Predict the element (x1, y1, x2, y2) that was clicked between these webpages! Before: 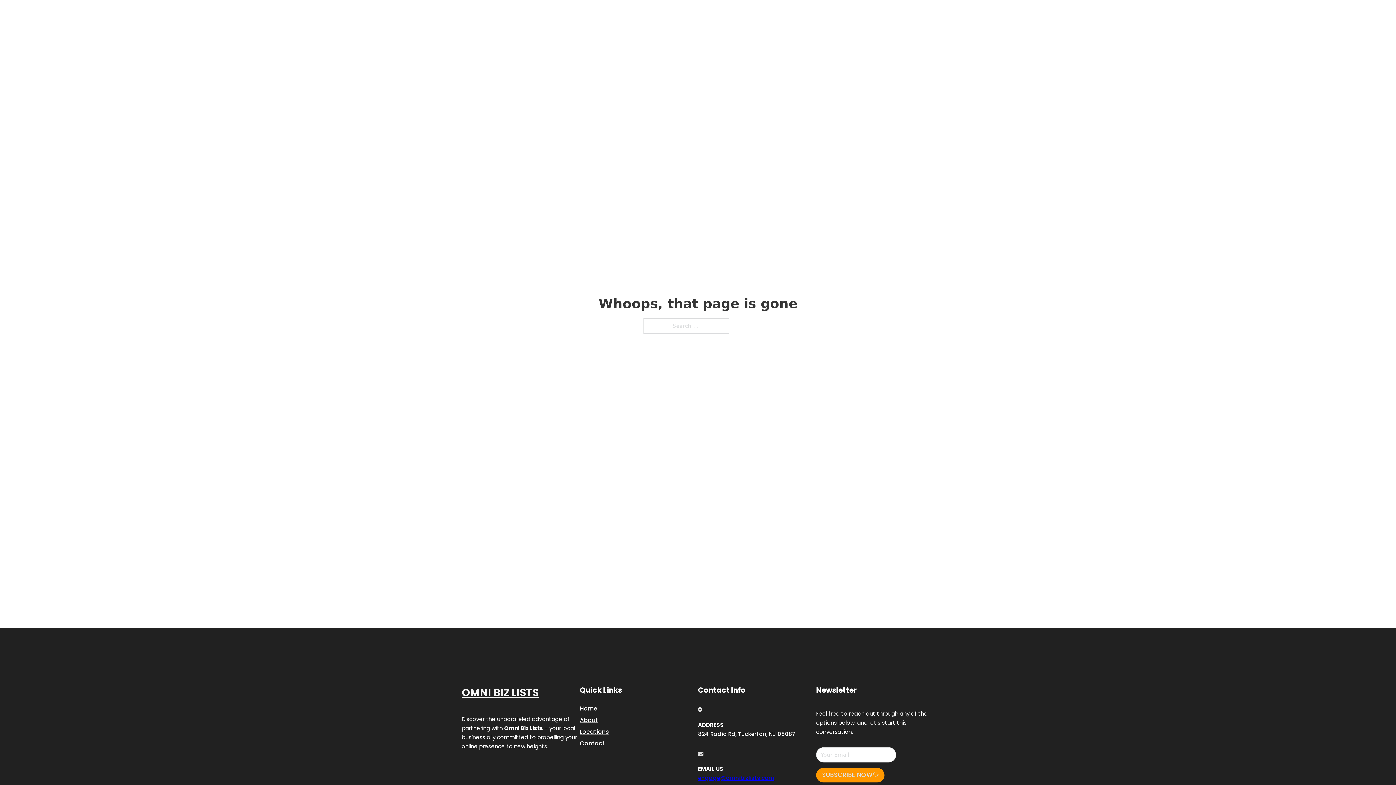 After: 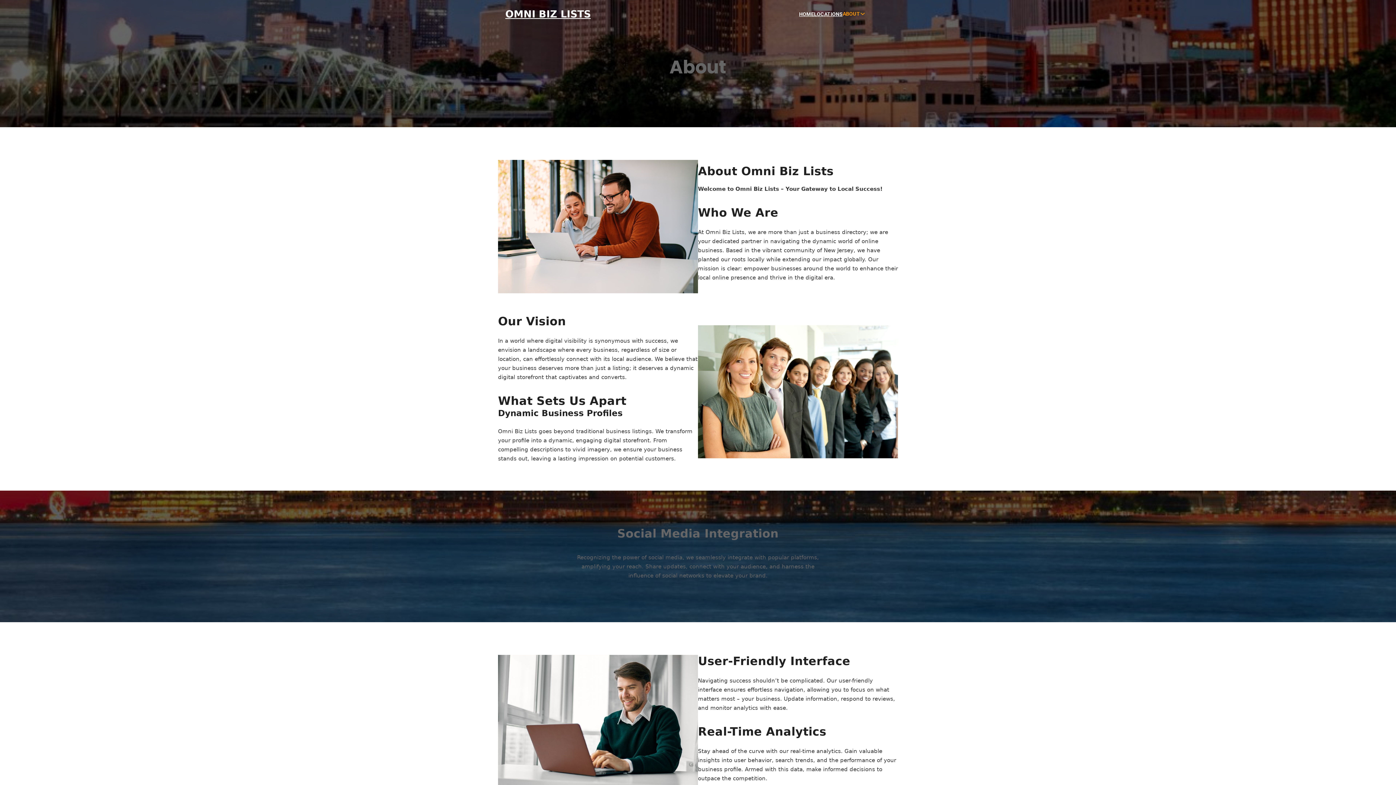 Action: label: About bbox: (580, 715, 598, 725)